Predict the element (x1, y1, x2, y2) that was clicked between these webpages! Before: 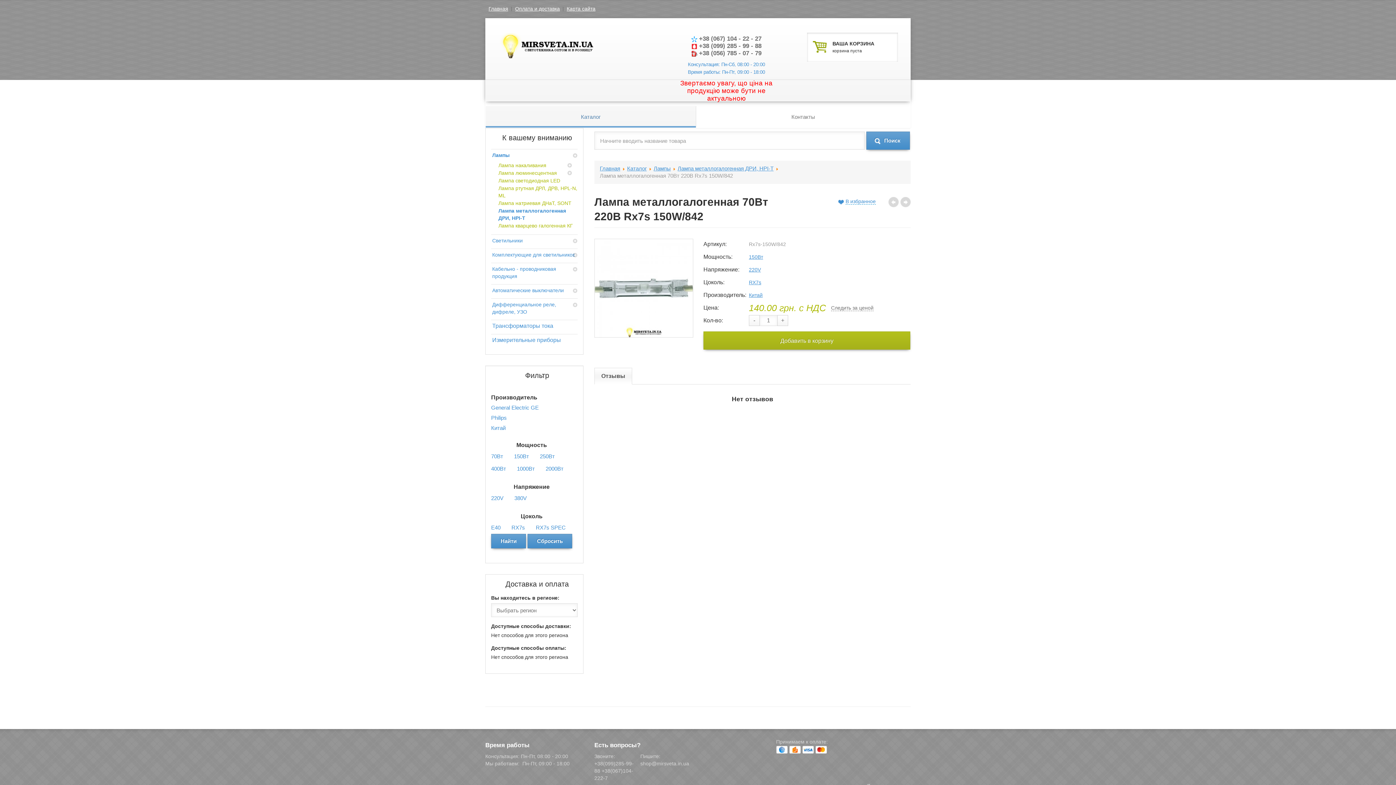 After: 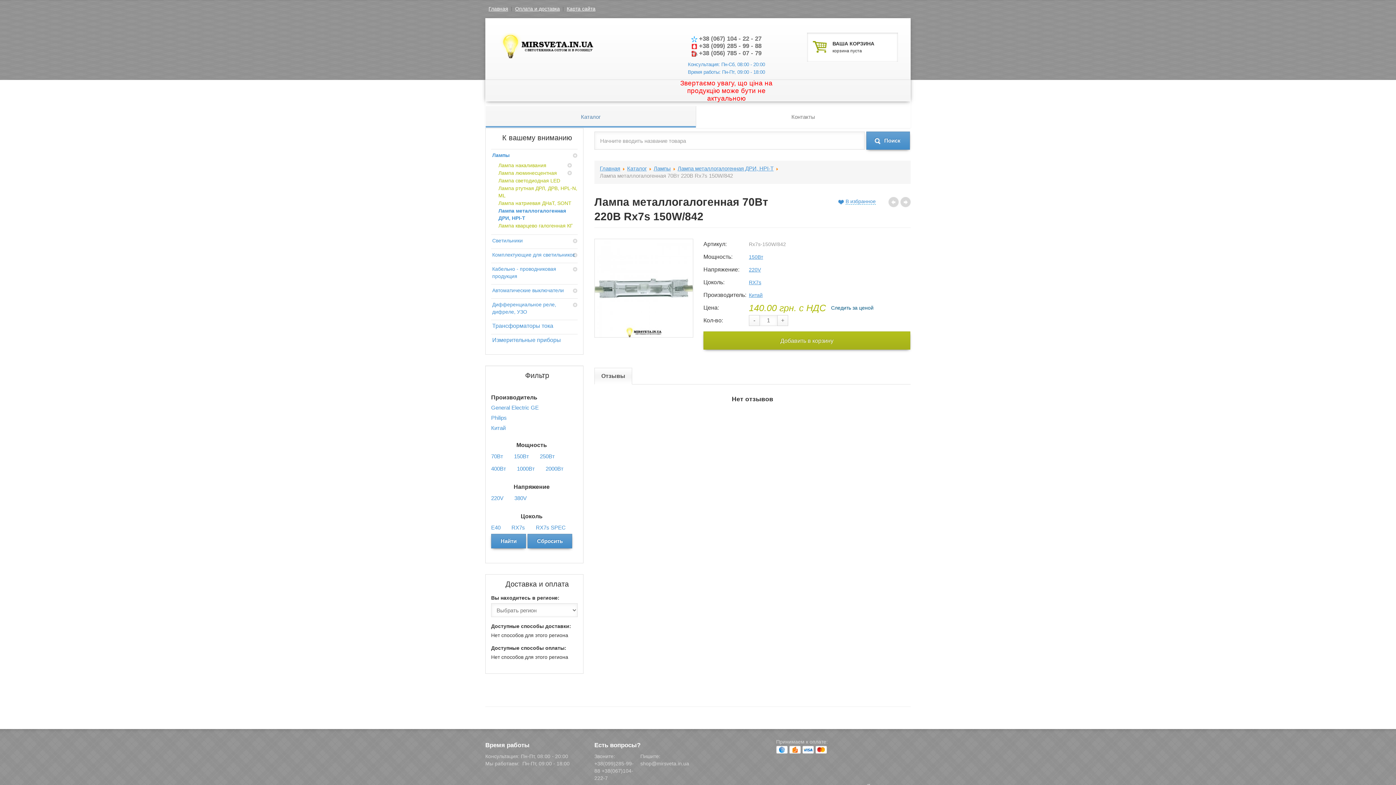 Action: bbox: (831, 305, 873, 311) label: Следить за ценой